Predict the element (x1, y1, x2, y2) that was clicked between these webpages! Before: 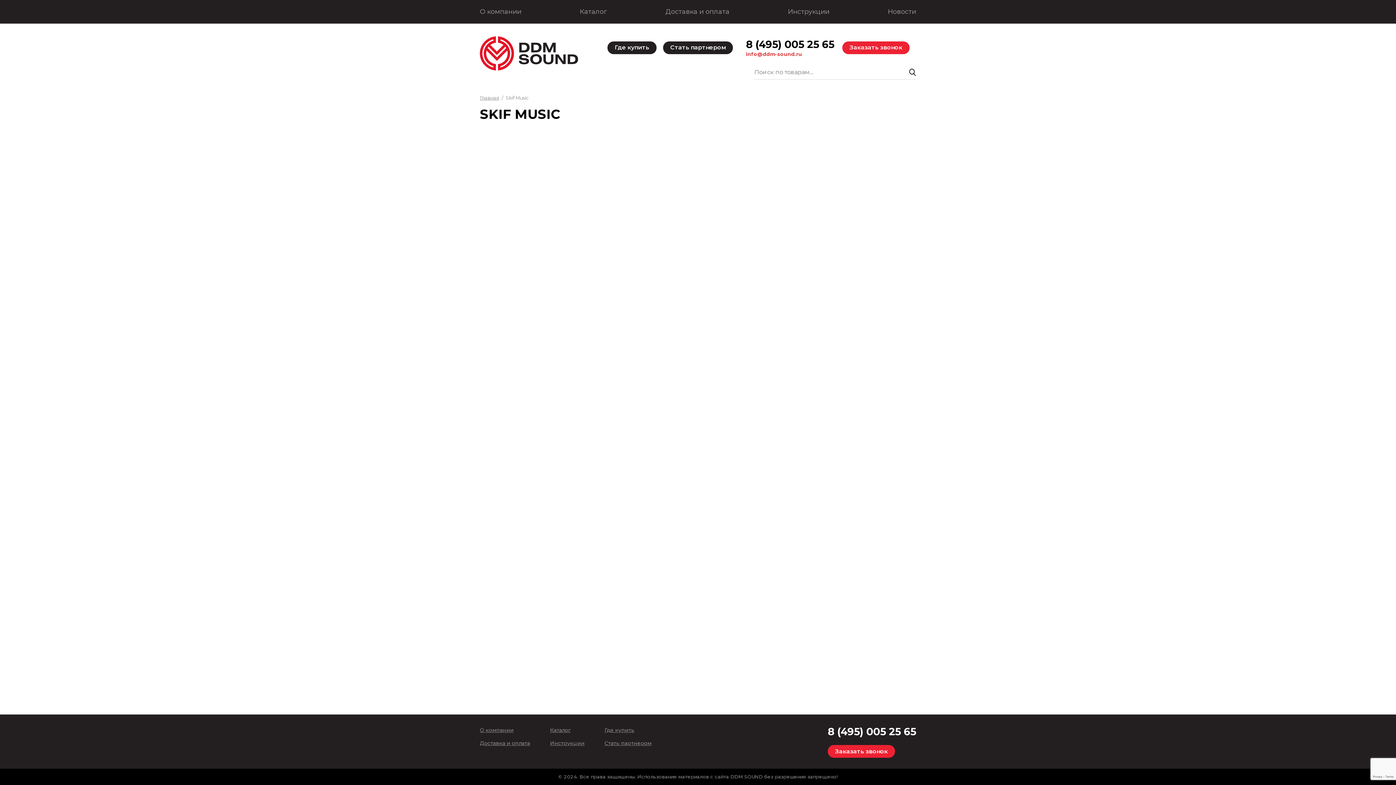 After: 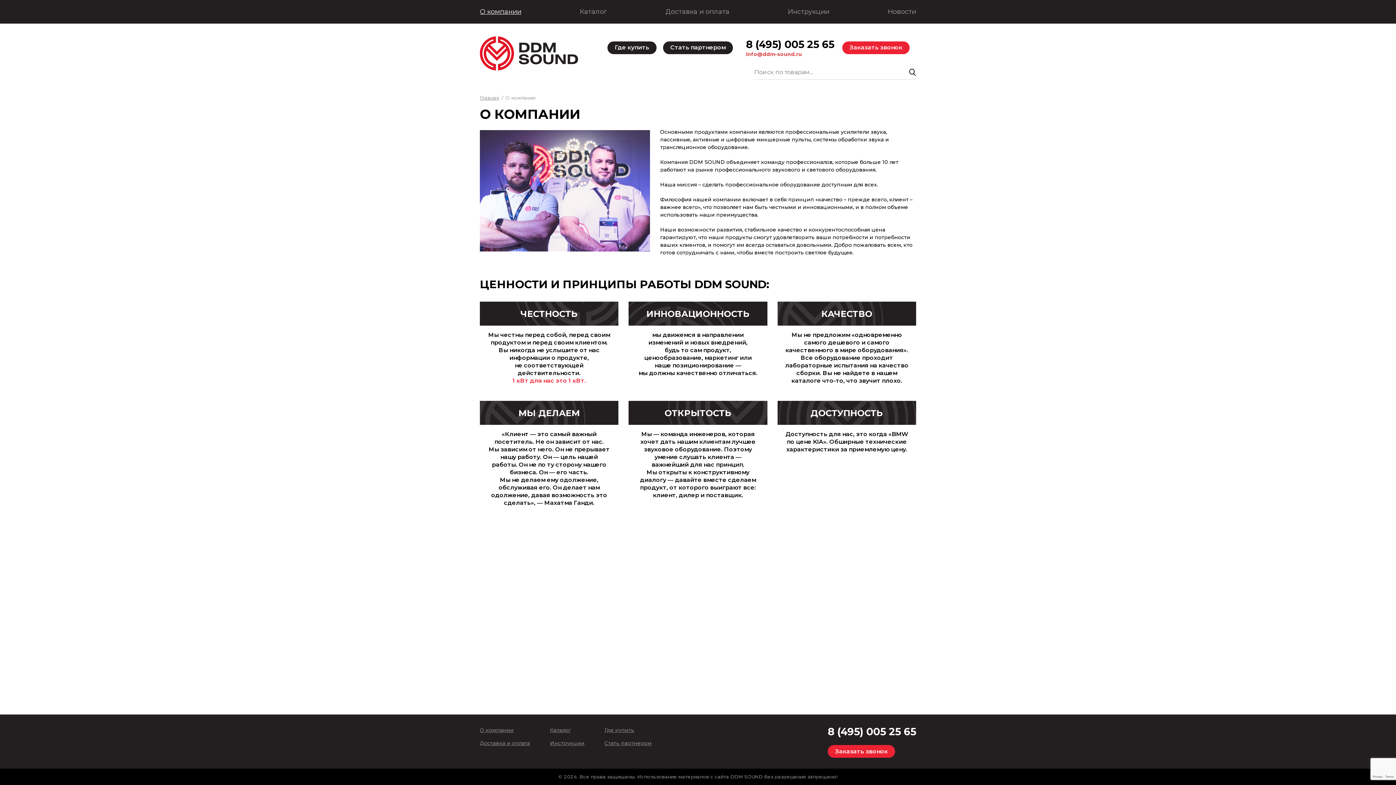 Action: label: О компании bbox: (480, 0, 521, 23)